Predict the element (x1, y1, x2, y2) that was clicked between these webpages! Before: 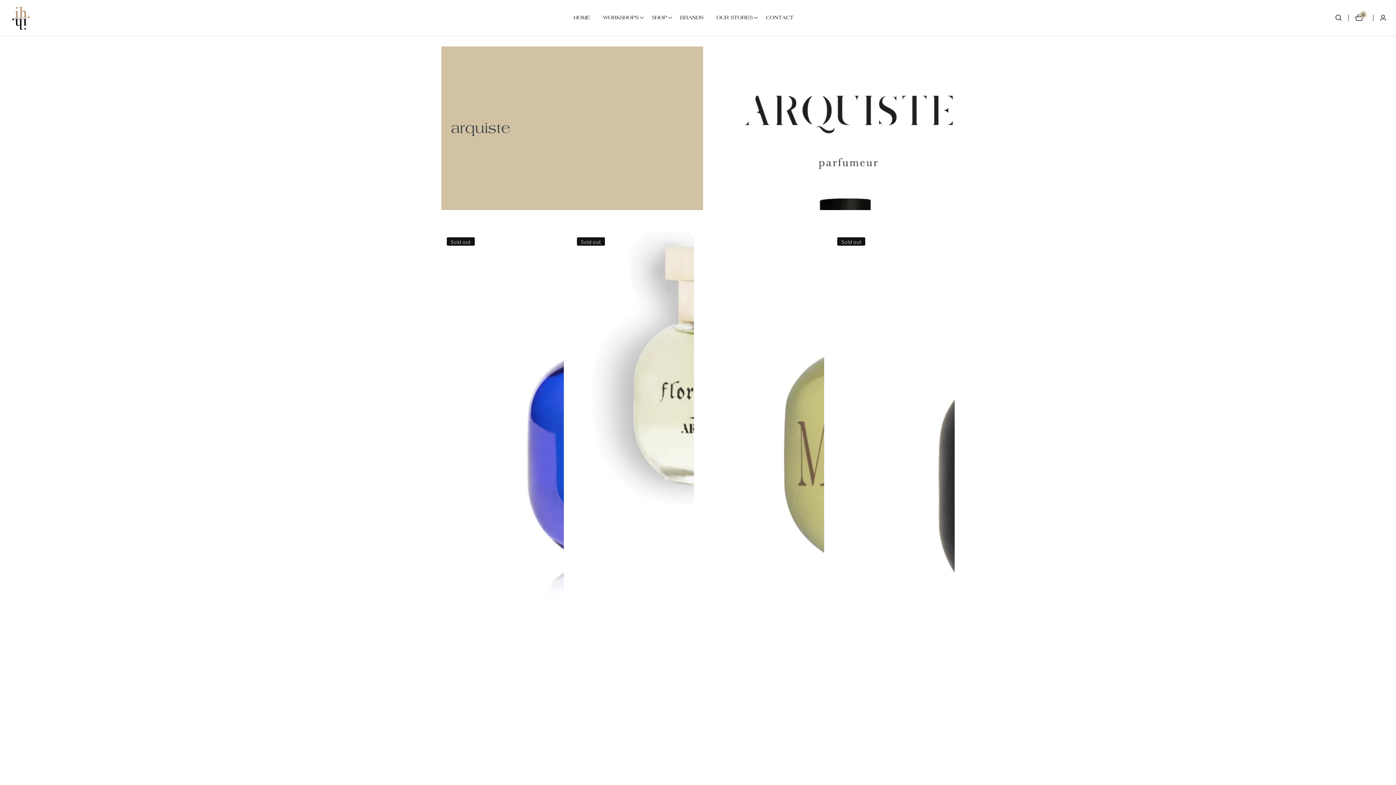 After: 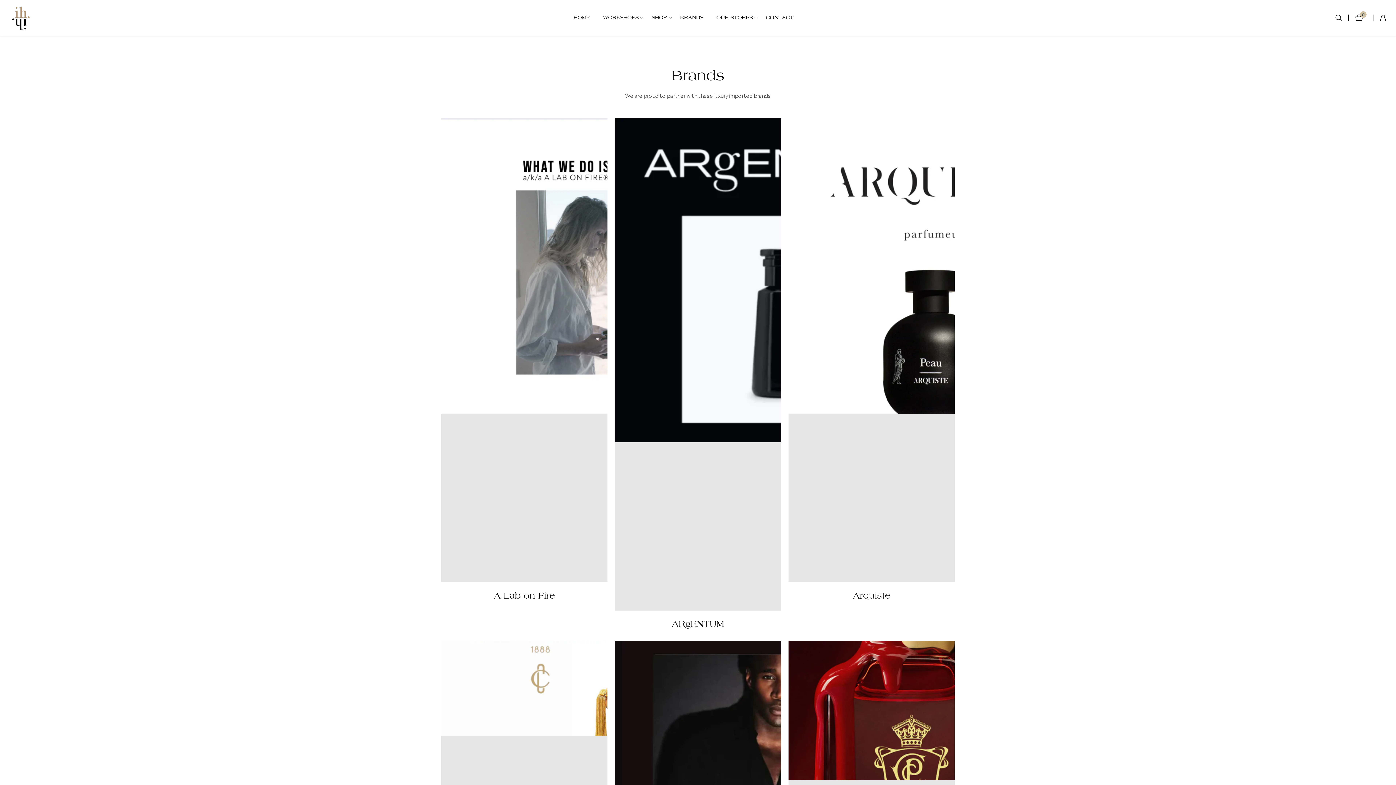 Action: label: BRANDS bbox: (680, 4, 703, 30)